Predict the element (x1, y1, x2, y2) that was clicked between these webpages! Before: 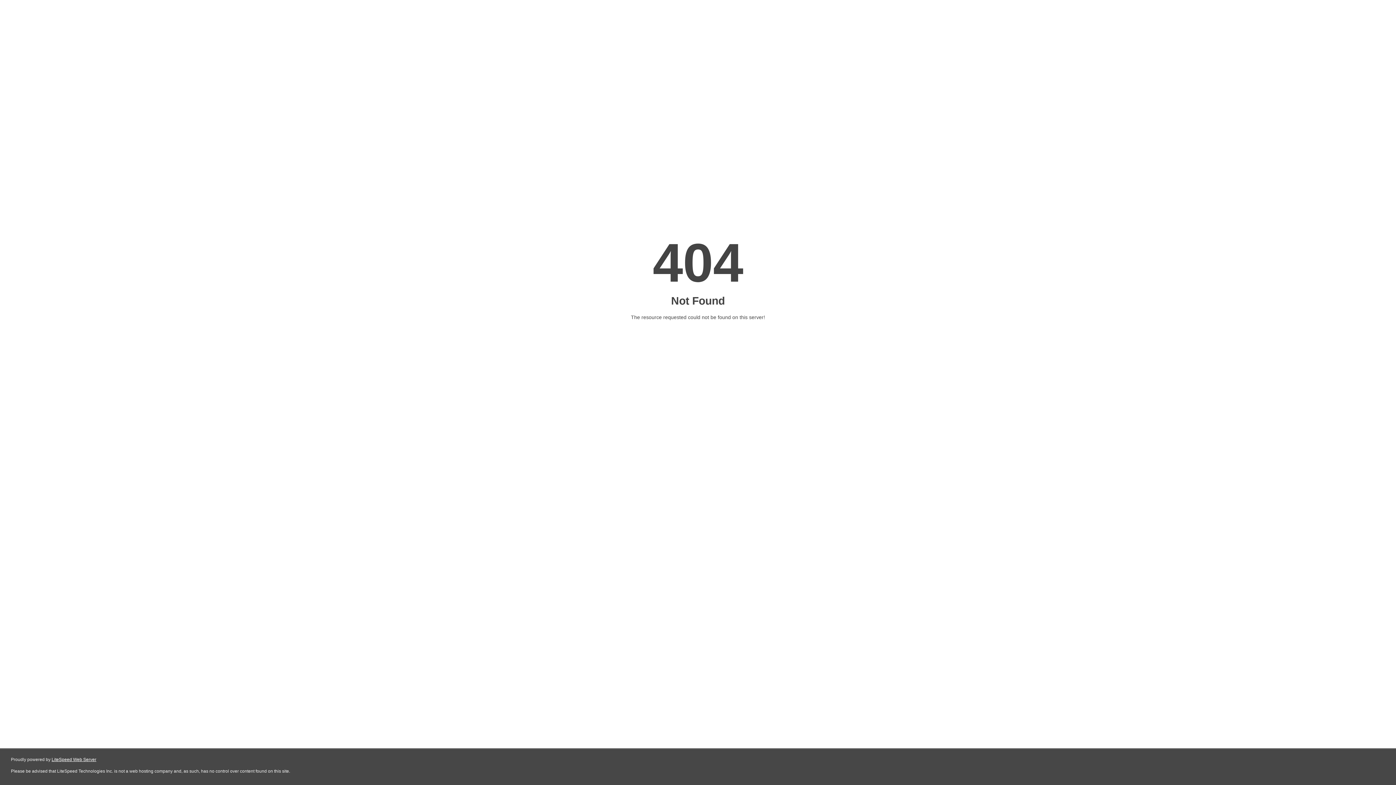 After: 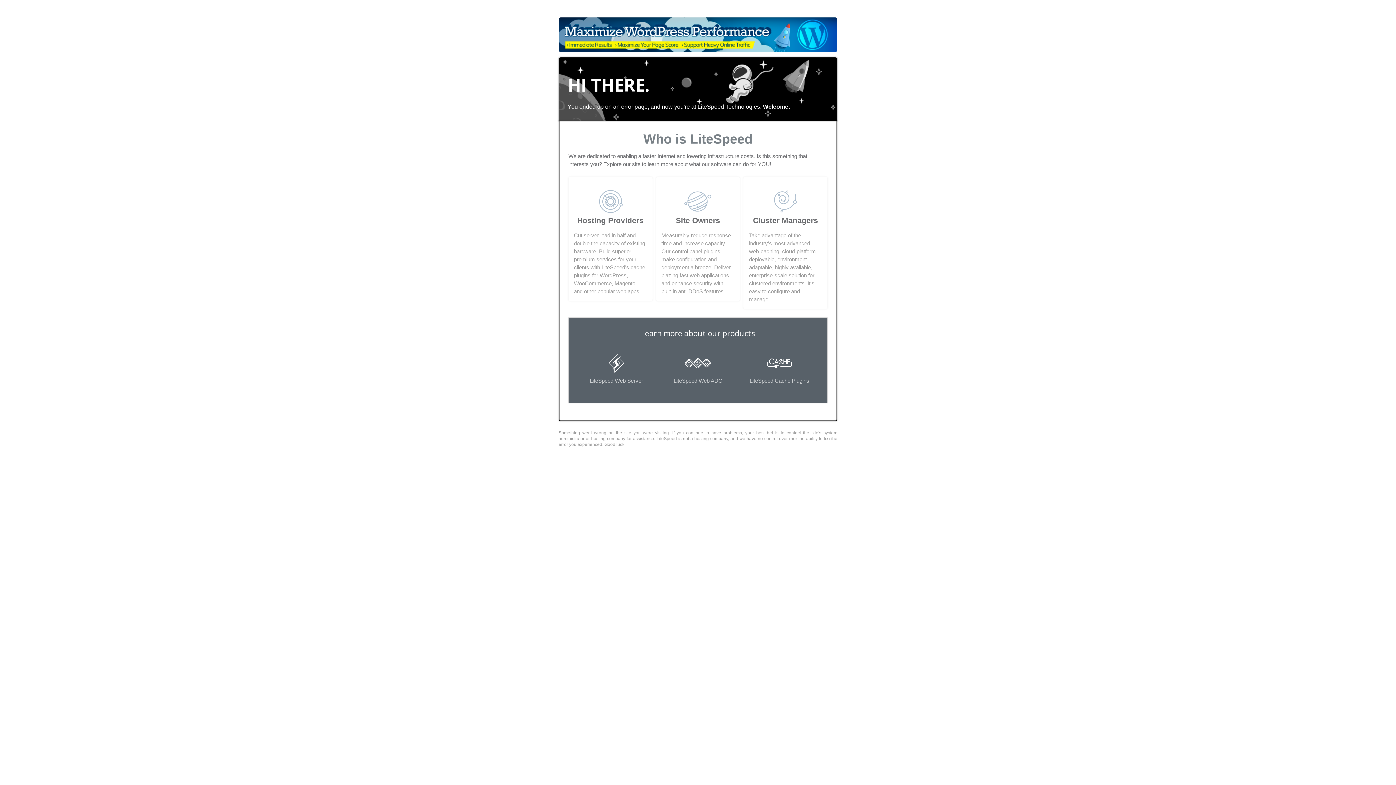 Action: label: LiteSpeed Web Server bbox: (51, 757, 96, 762)